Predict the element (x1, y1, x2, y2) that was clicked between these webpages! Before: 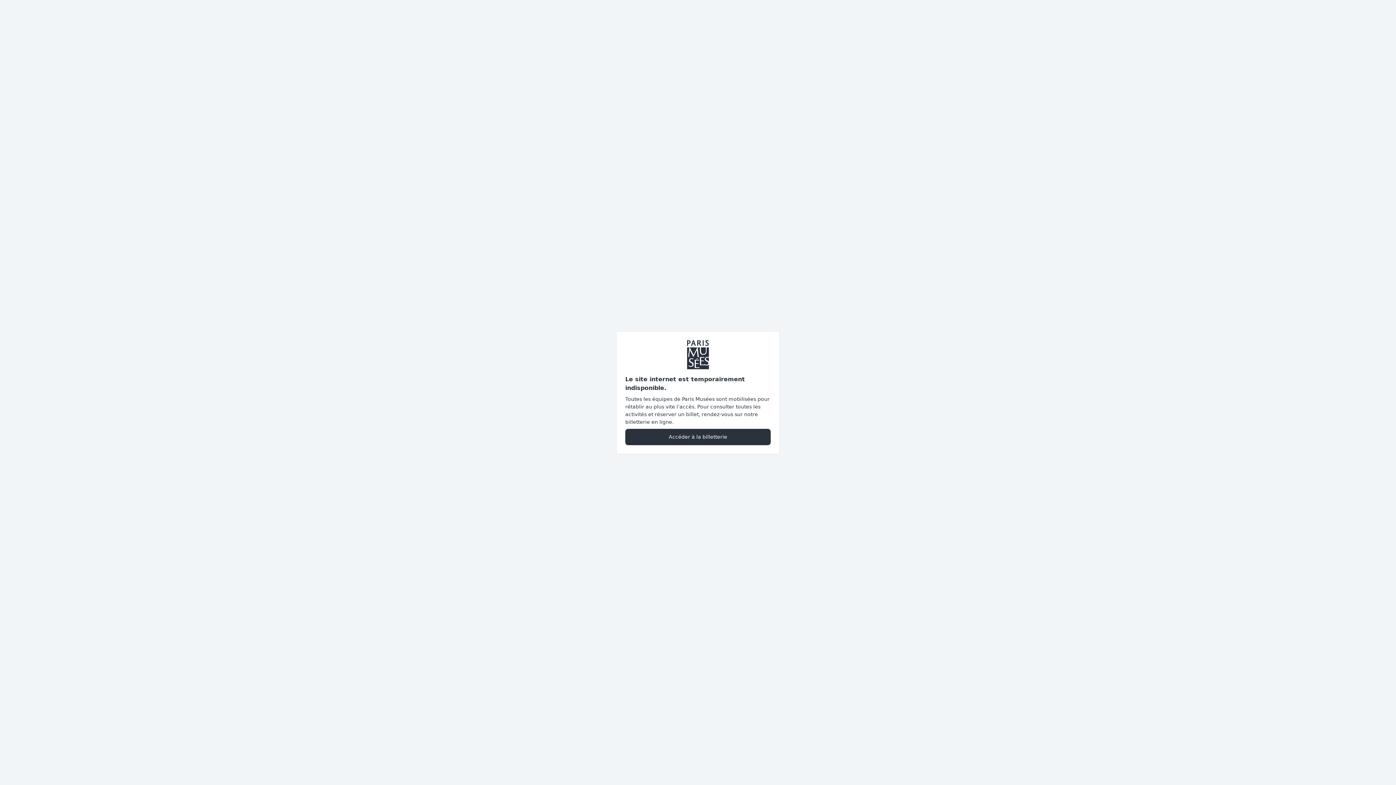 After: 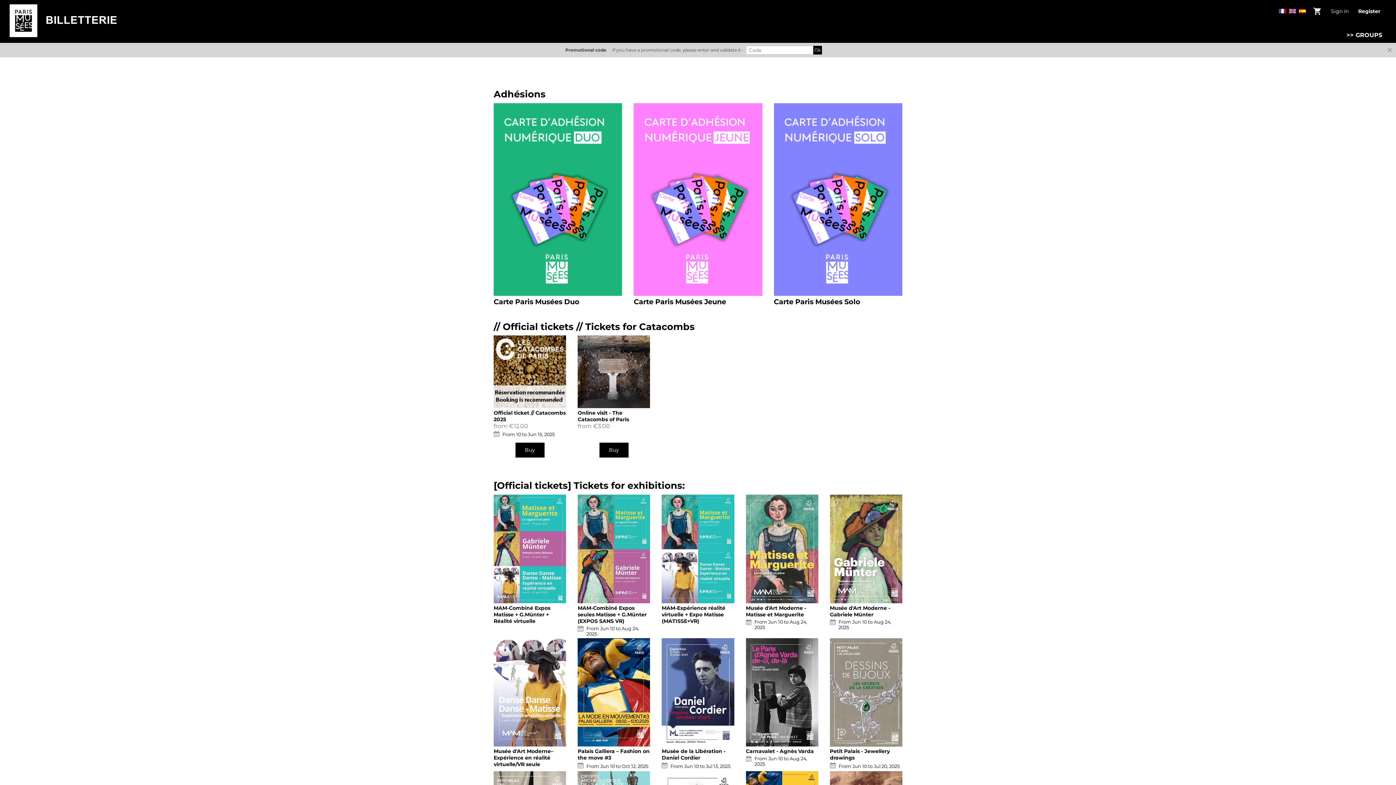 Action: bbox: (625, 428, 770, 445) label: Accéder à la billetterie